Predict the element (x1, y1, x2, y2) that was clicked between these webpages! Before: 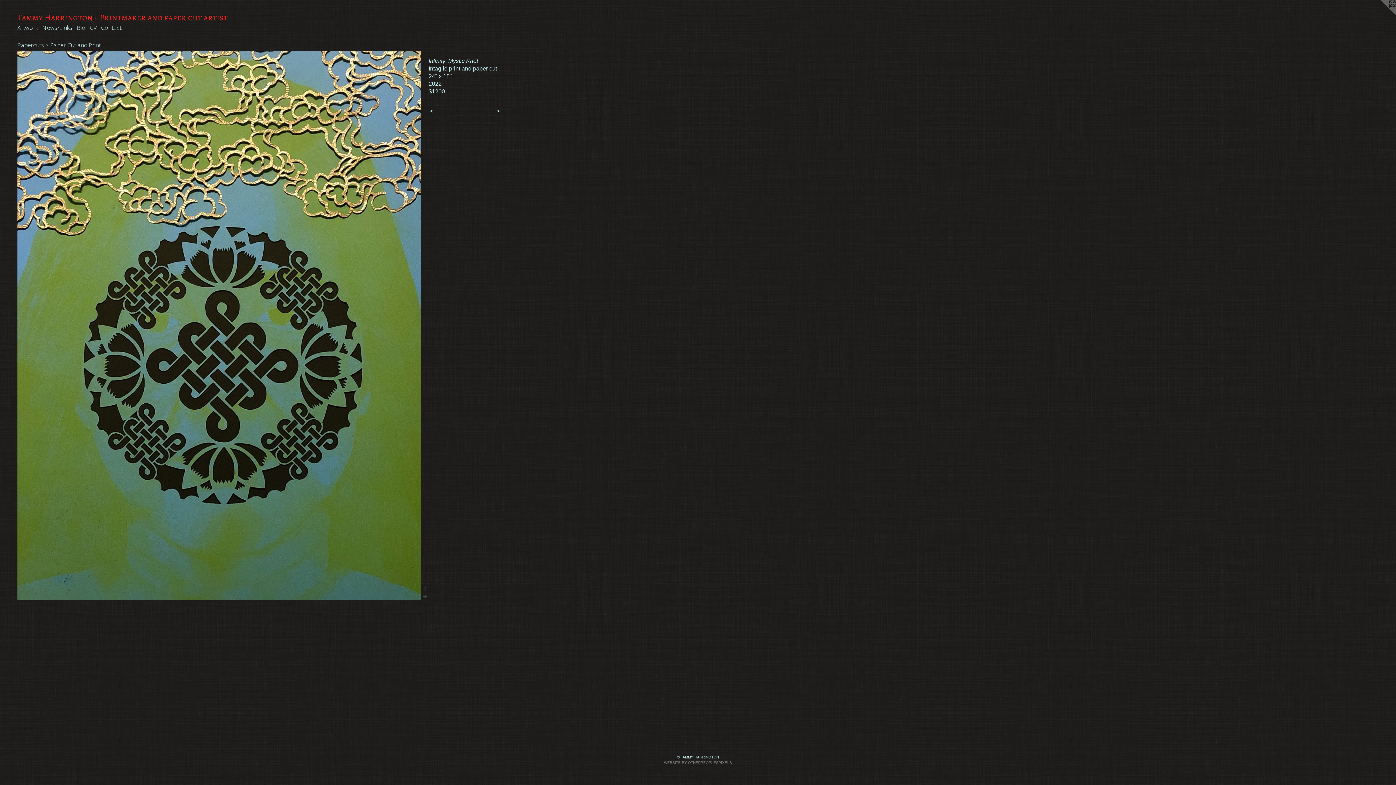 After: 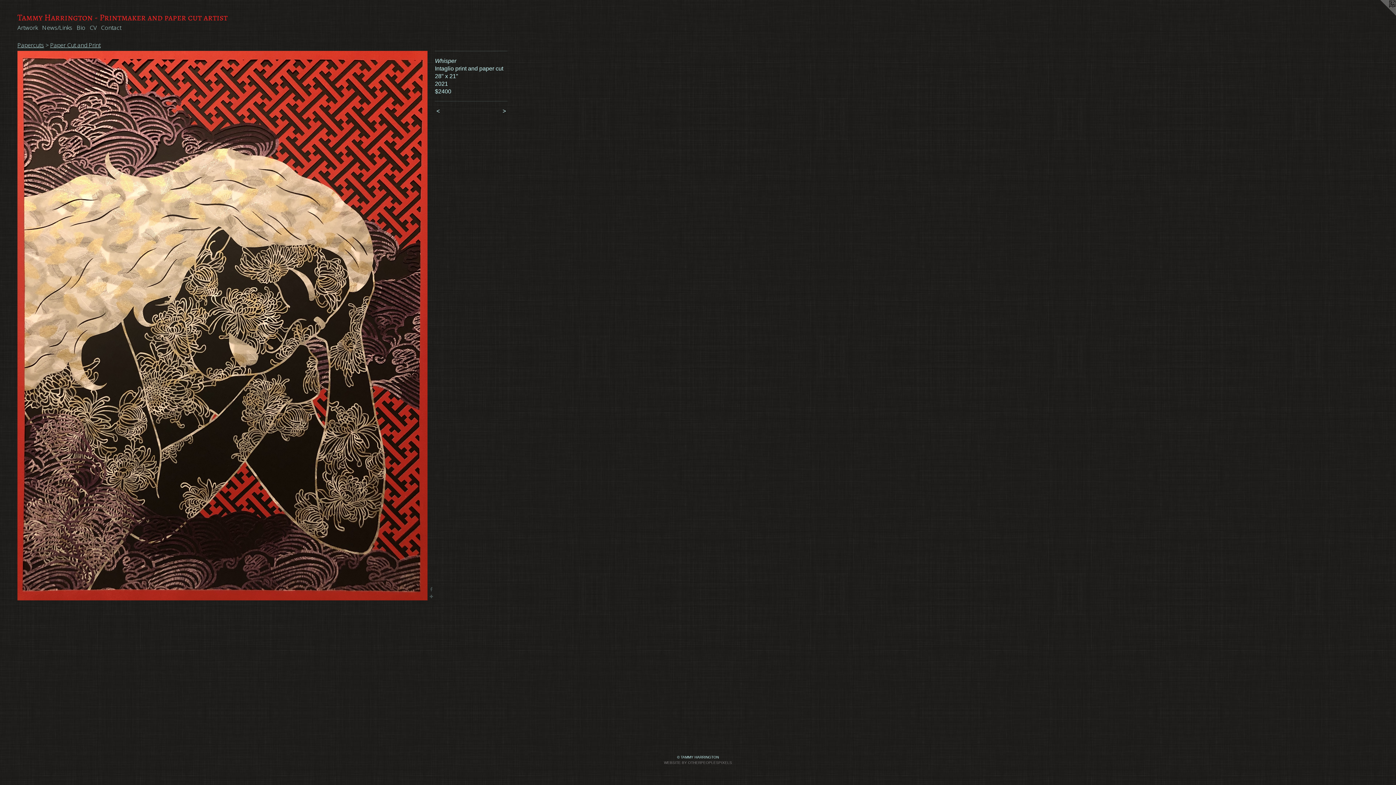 Action: label: <  bbox: (428, 107, 462, 114)